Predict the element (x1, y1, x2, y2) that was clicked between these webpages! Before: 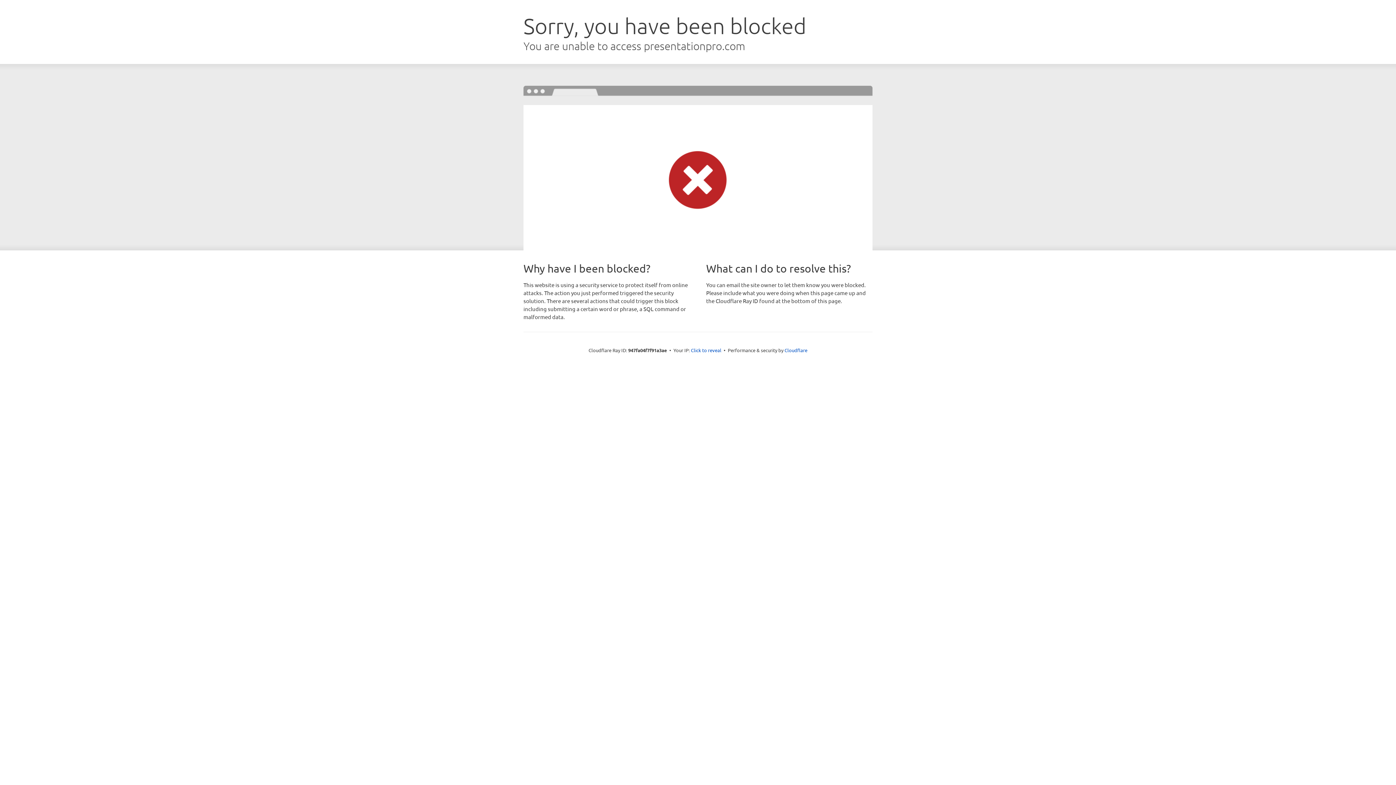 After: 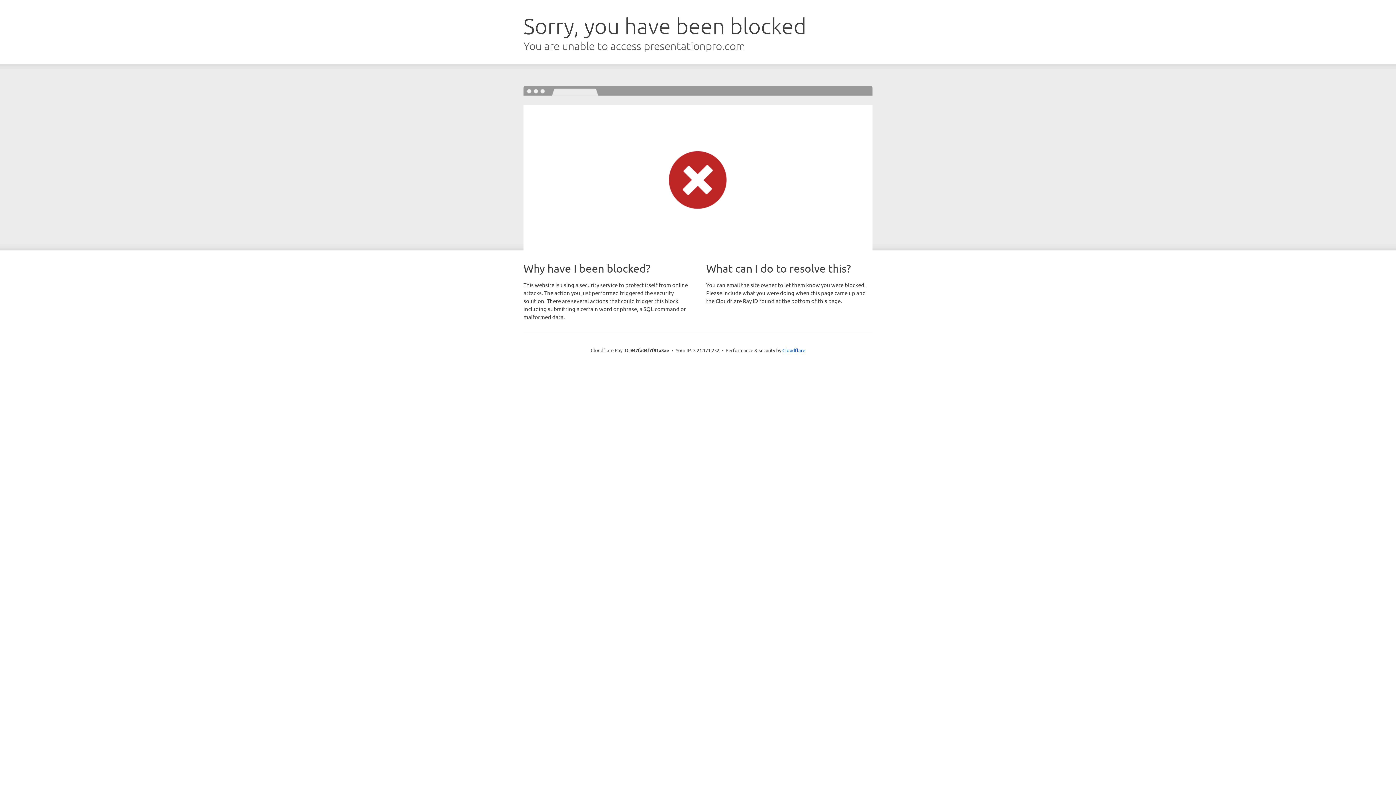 Action: label: Click to reveal bbox: (691, 346, 721, 353)